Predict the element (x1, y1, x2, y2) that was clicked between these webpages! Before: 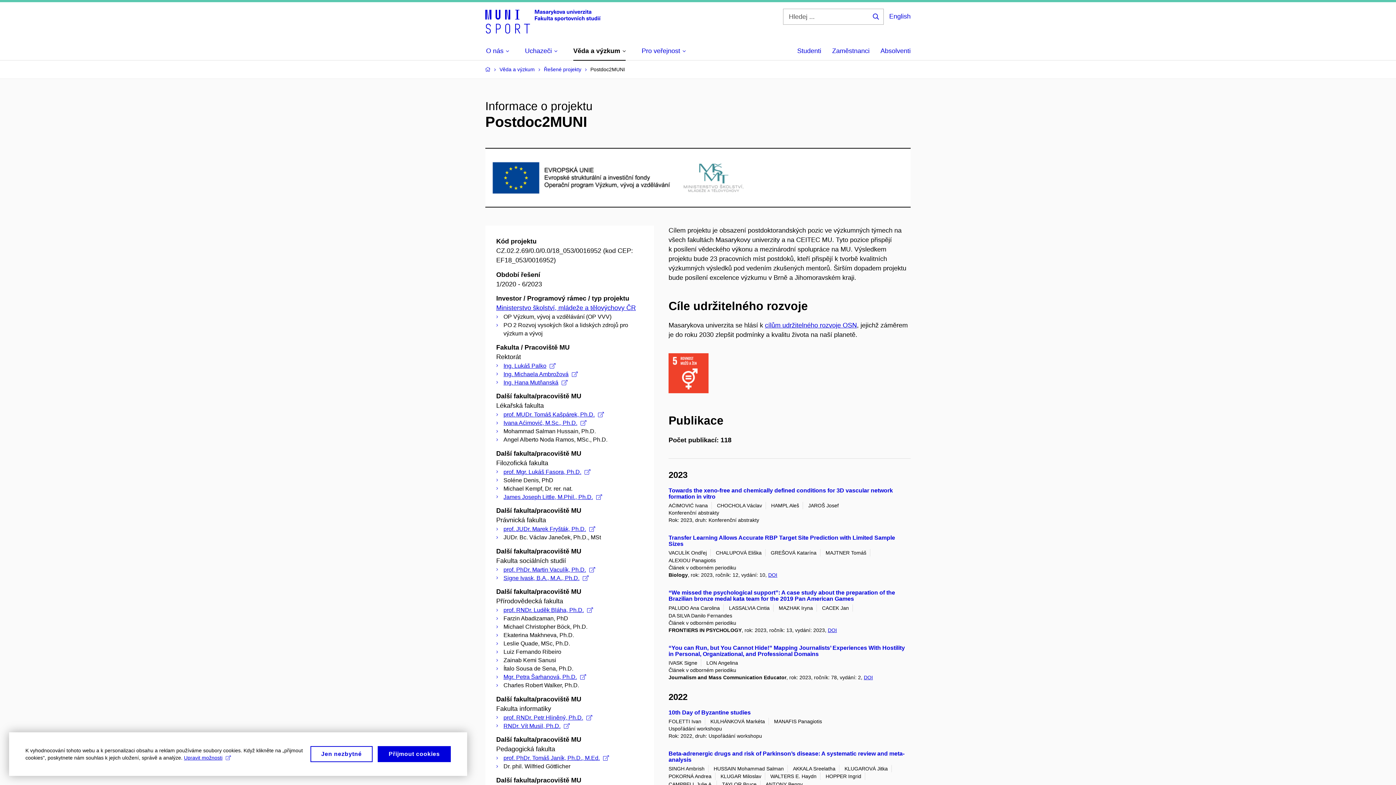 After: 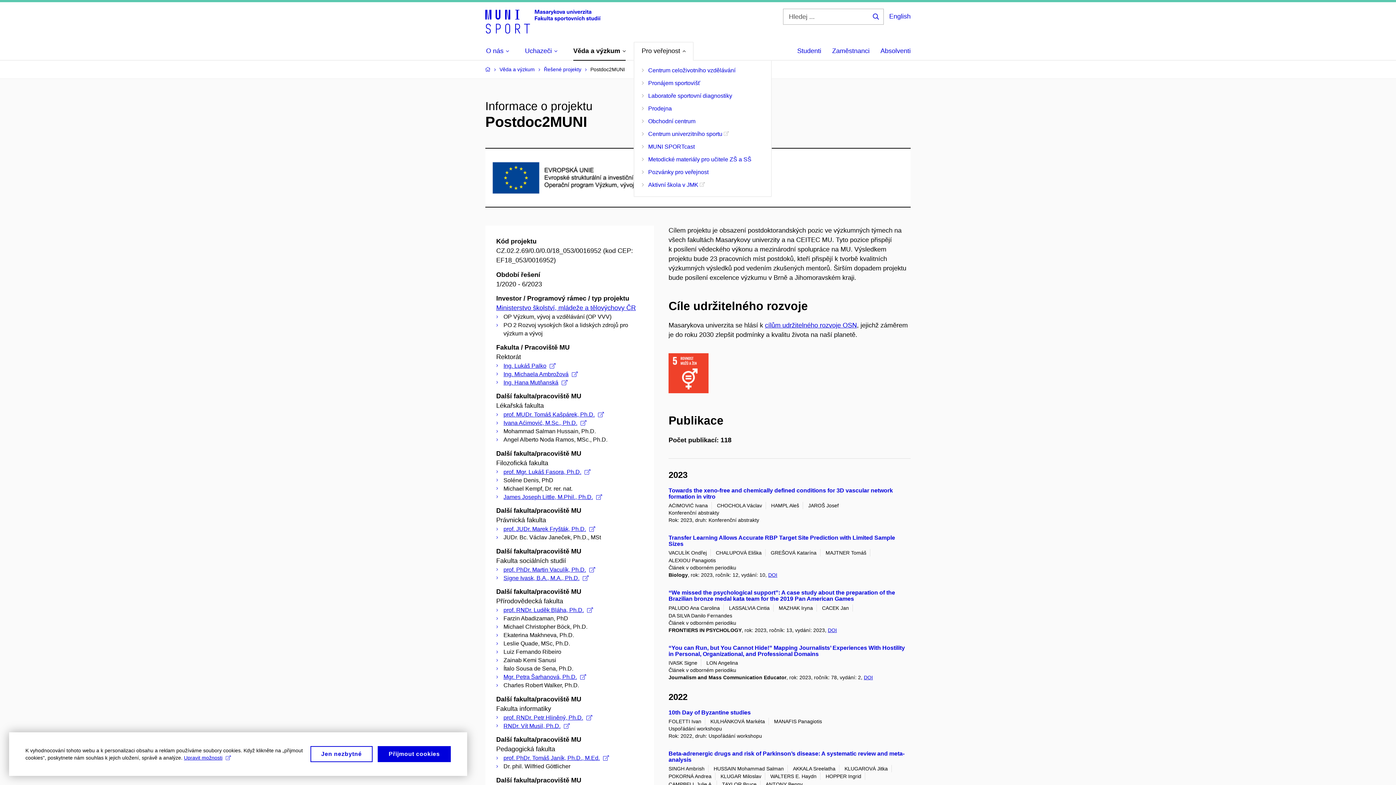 Action: bbox: (641, 42, 685, 59) label: Pro veřejnost